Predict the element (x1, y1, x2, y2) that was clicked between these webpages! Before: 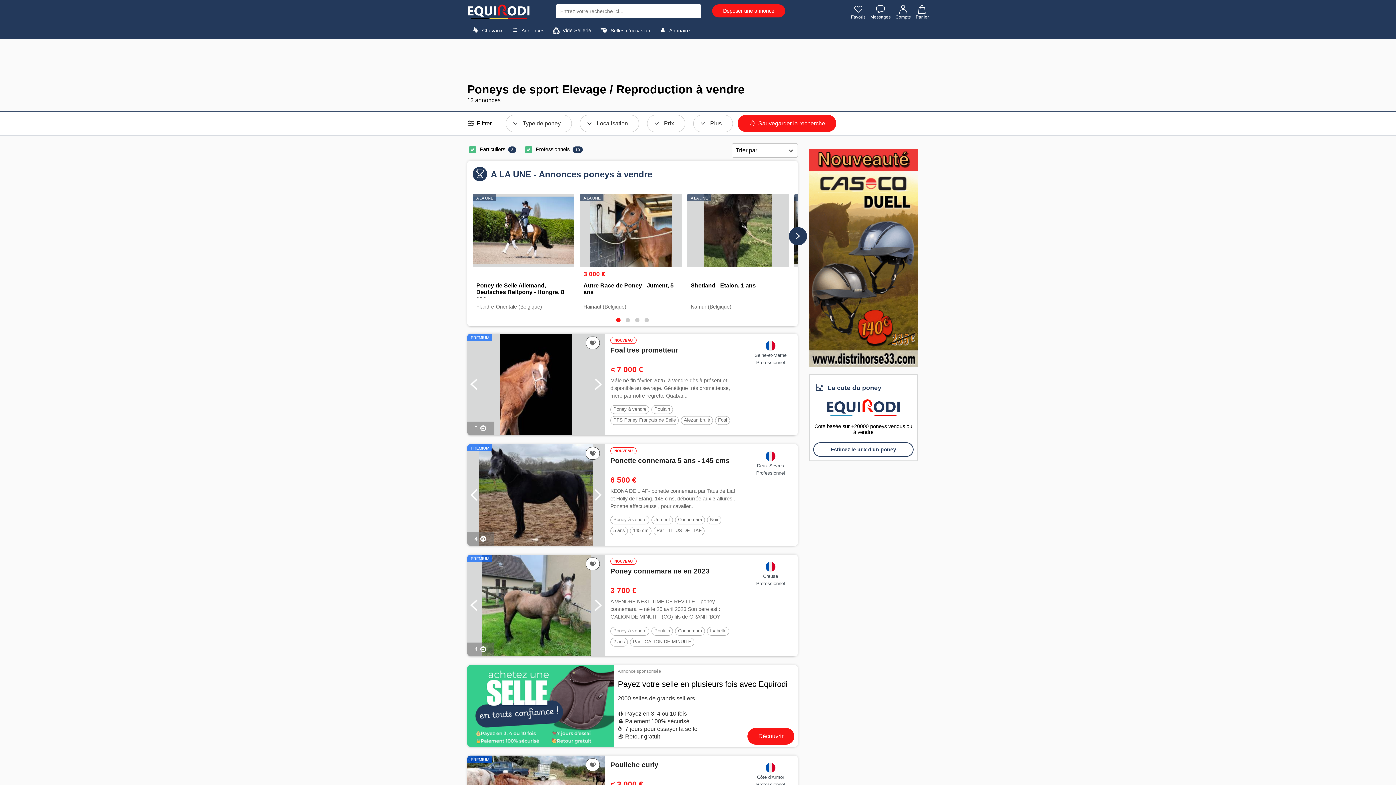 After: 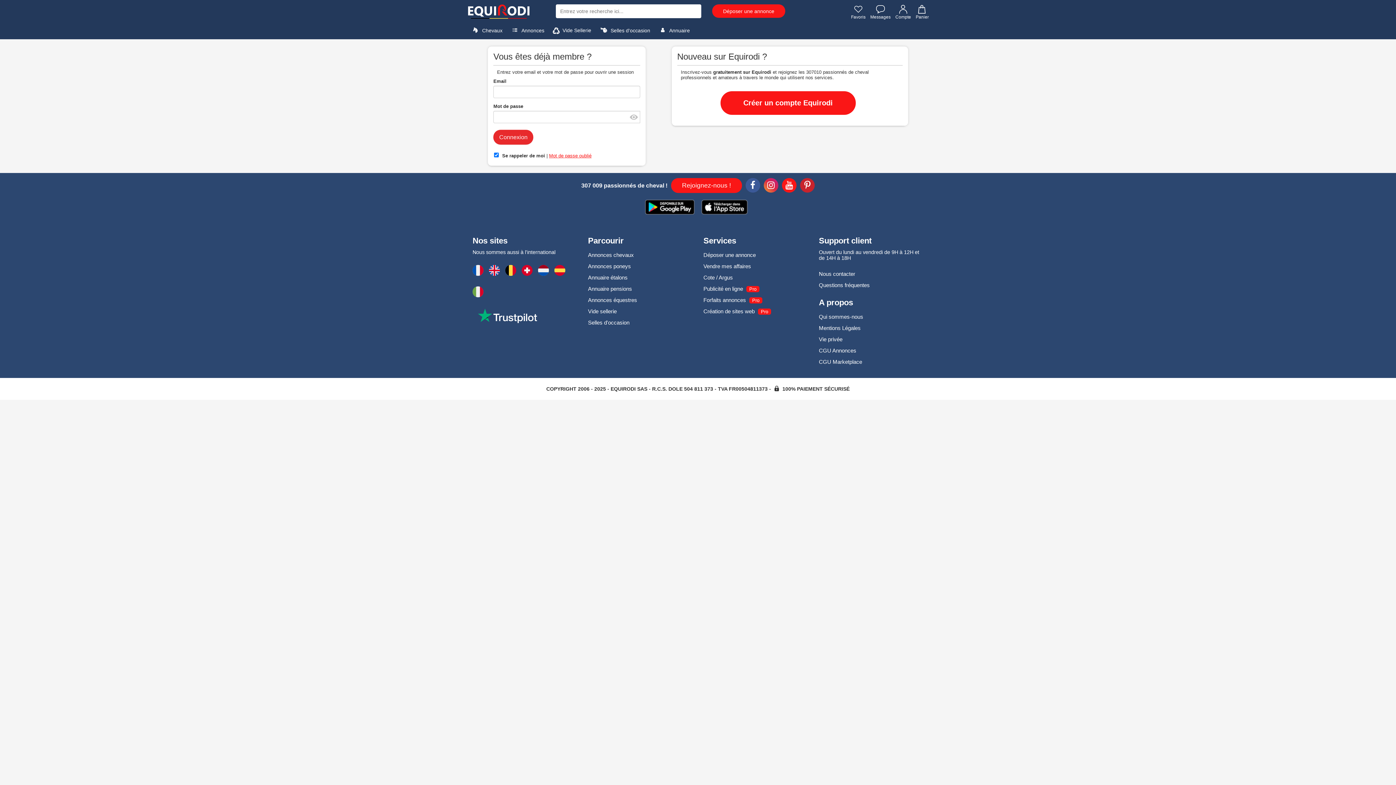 Action: bbox: (866, 4, 890, 19) label: Messages